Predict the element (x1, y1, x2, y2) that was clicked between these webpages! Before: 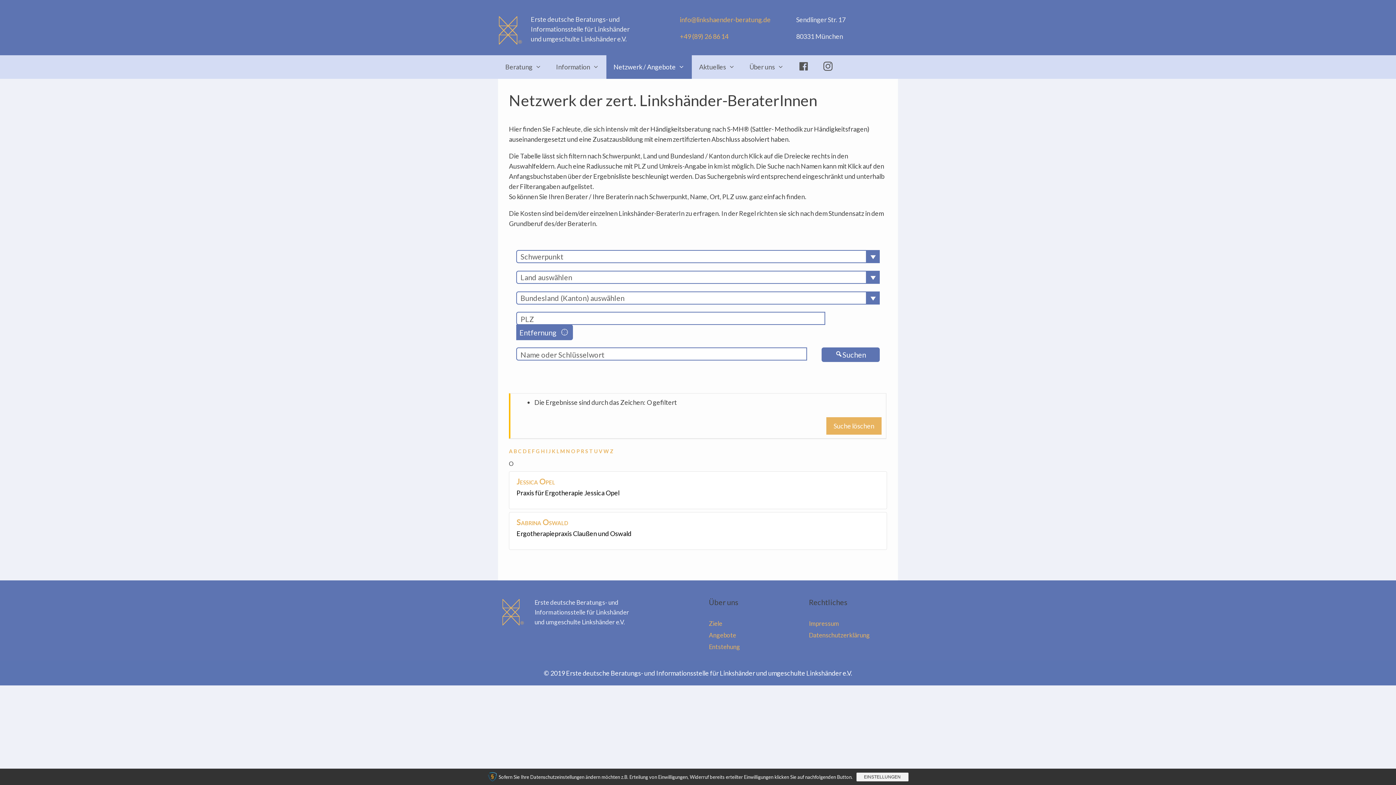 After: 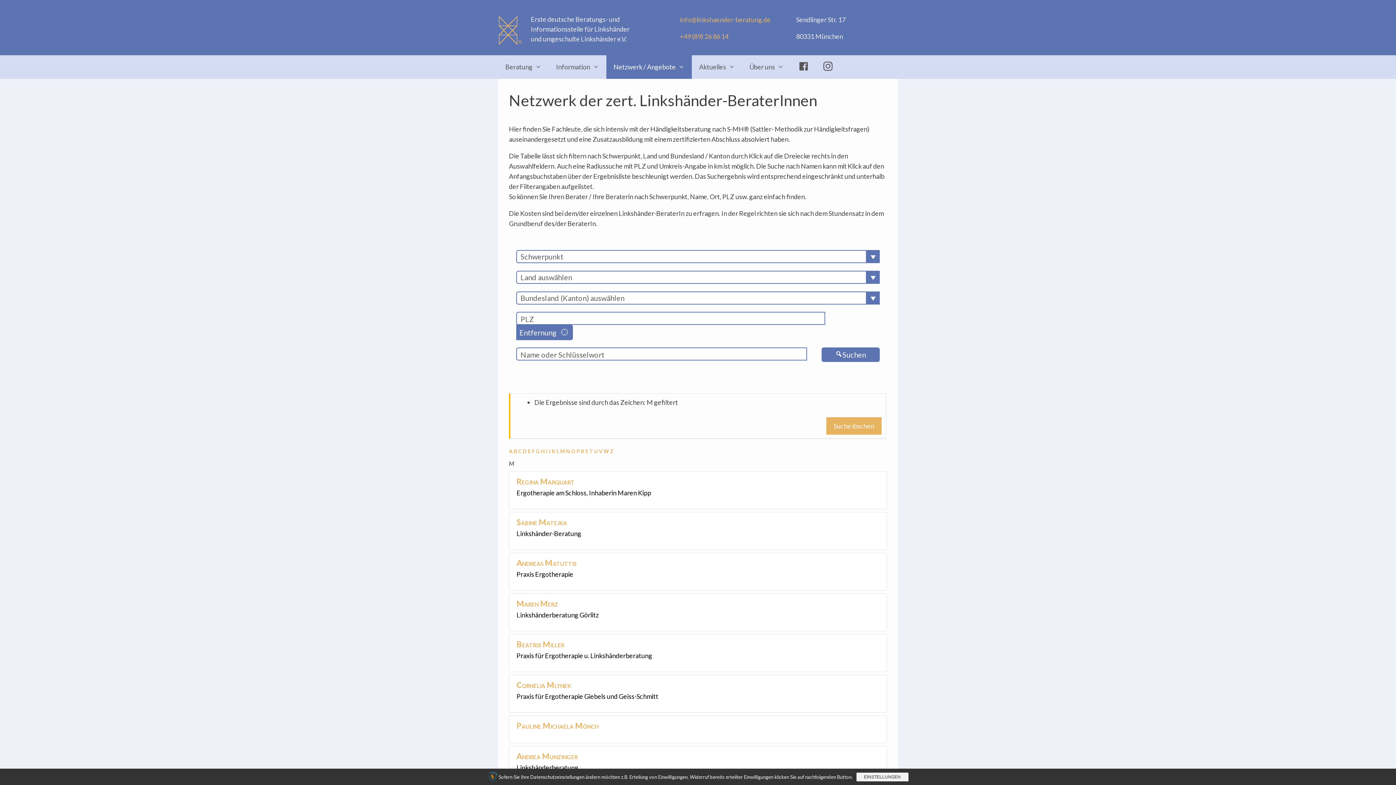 Action: label: M bbox: (560, 448, 565, 454)